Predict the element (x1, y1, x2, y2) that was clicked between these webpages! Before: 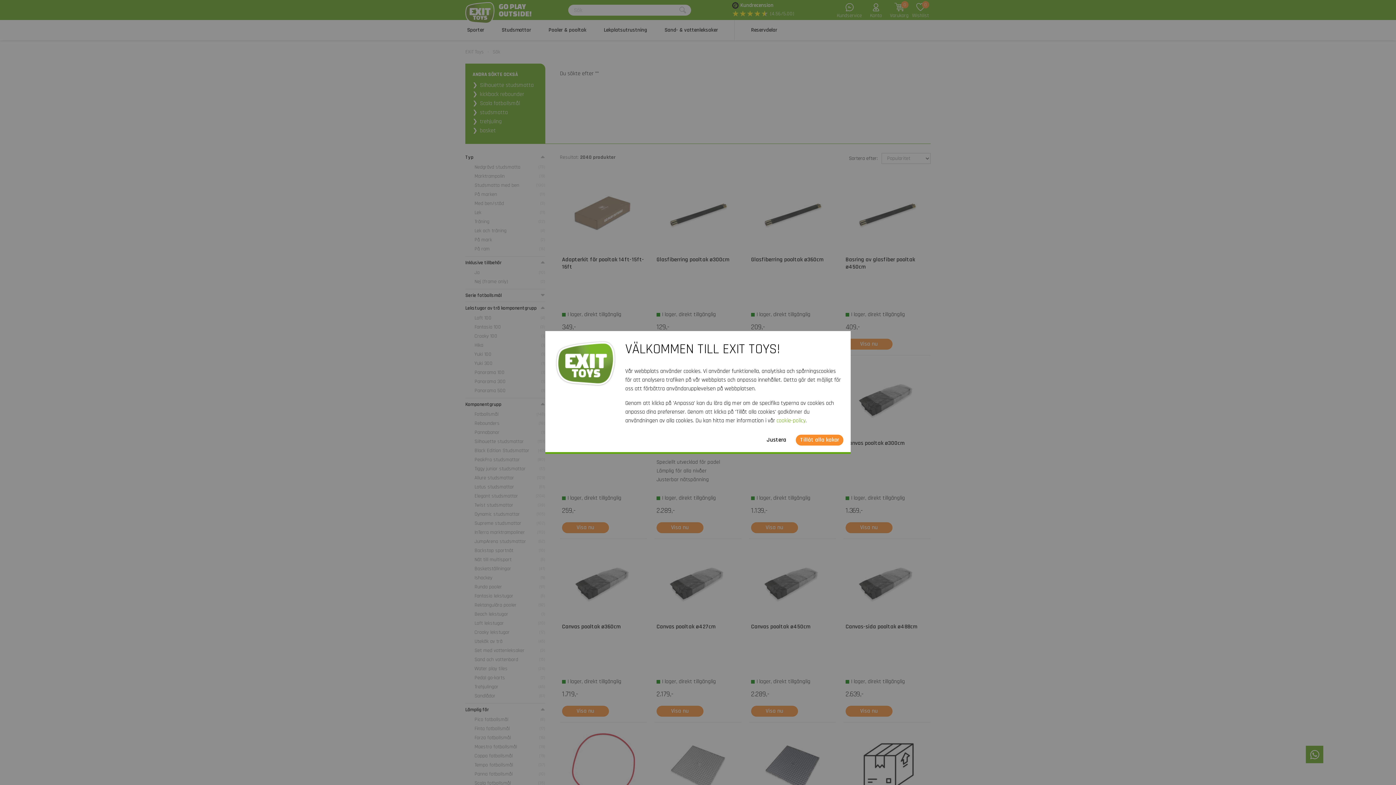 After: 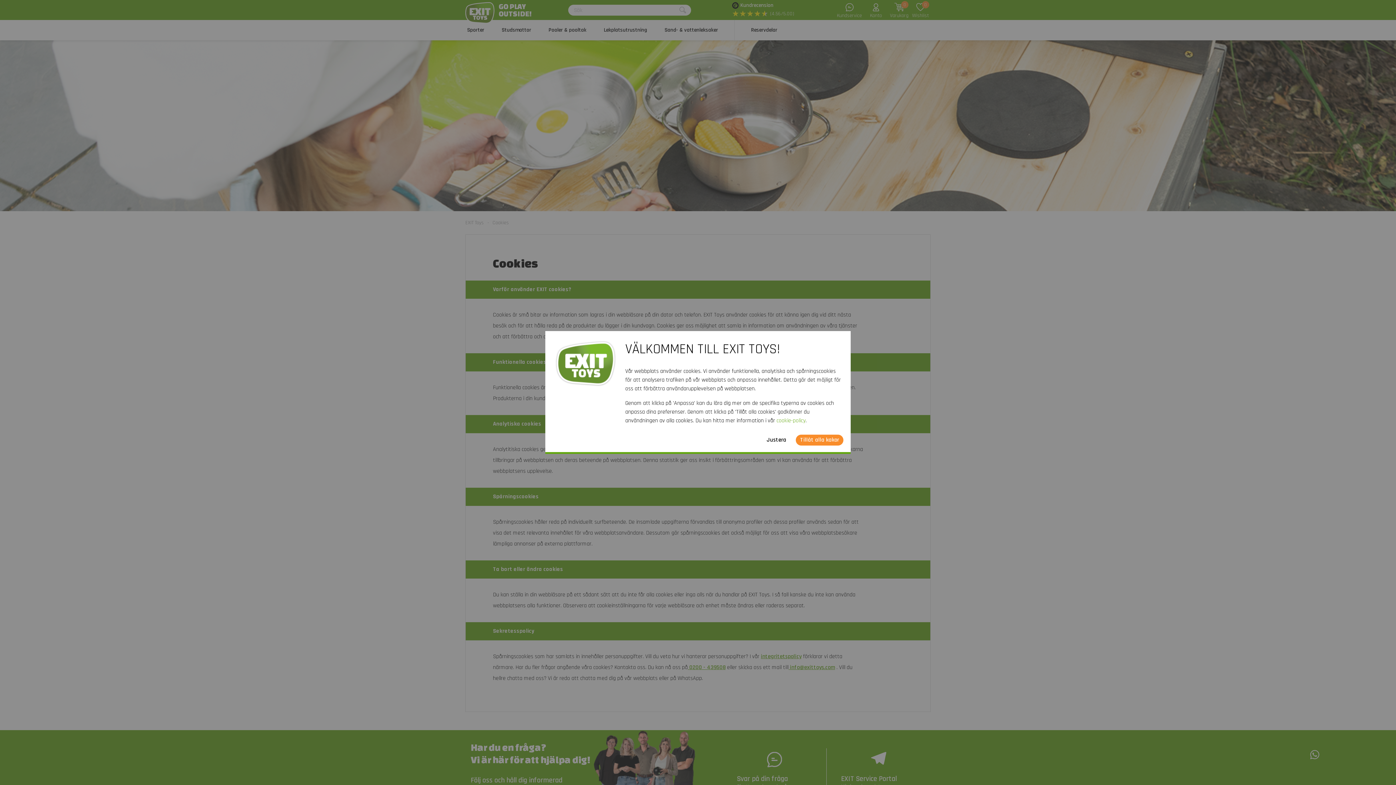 Action: bbox: (776, 417, 805, 424) label: cookie-policy